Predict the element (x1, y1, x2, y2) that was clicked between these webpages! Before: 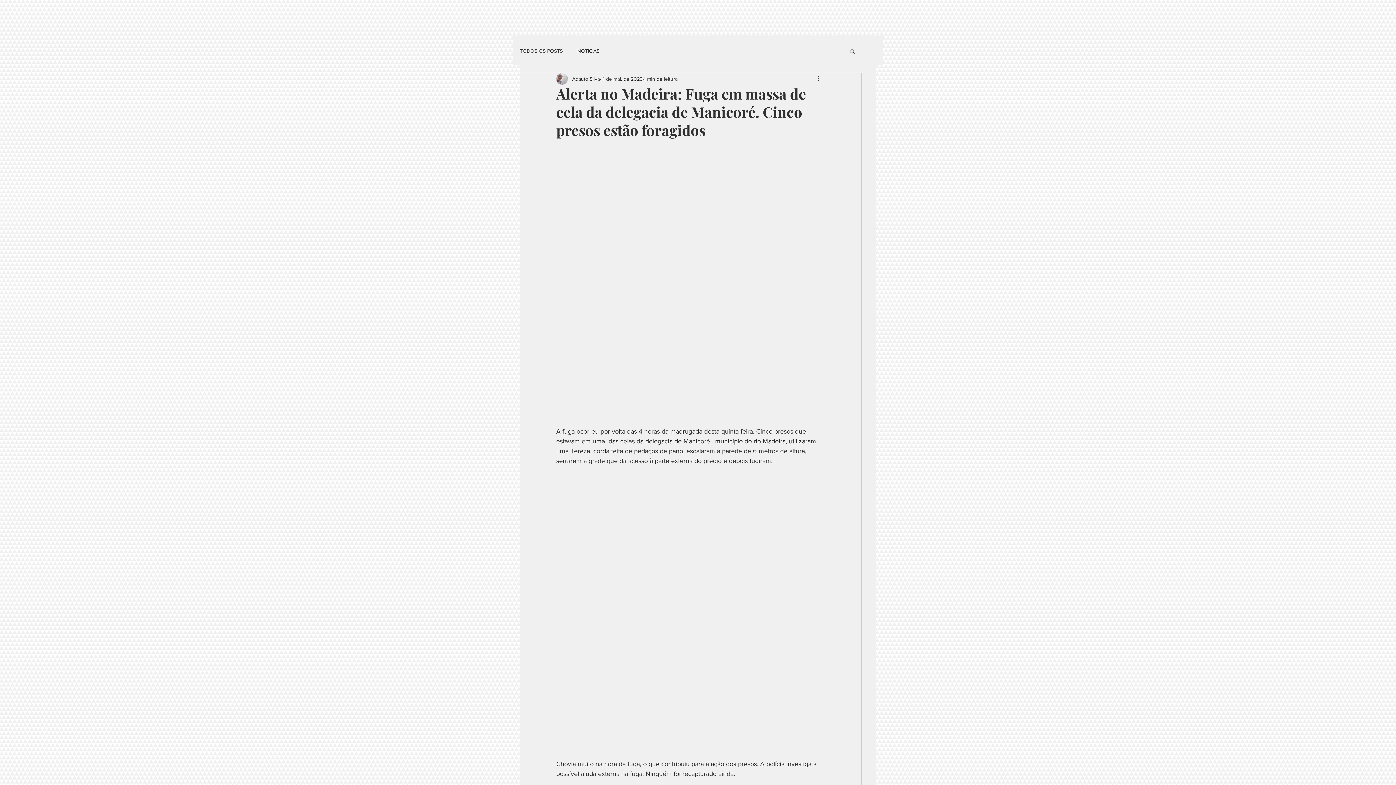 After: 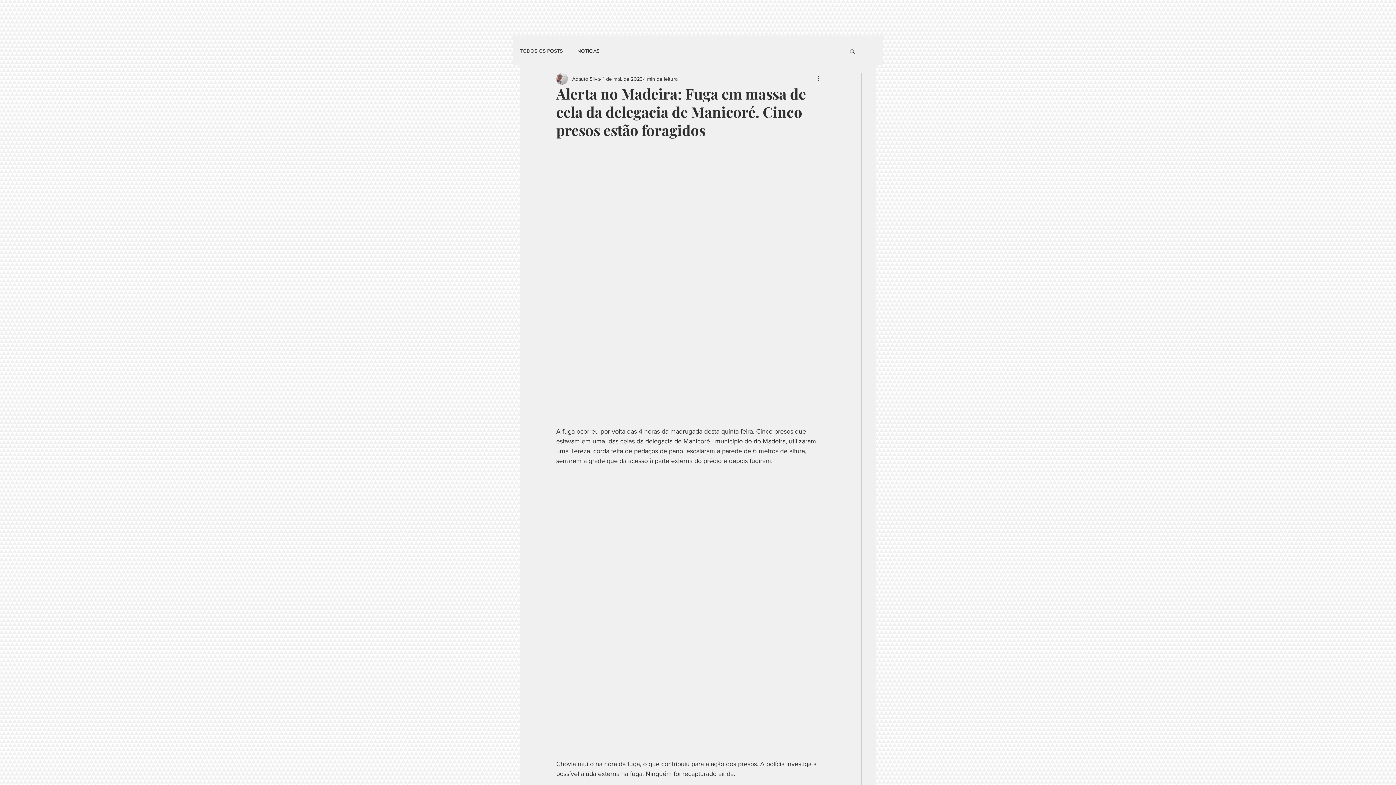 Action: label: Buscar bbox: (849, 48, 856, 53)